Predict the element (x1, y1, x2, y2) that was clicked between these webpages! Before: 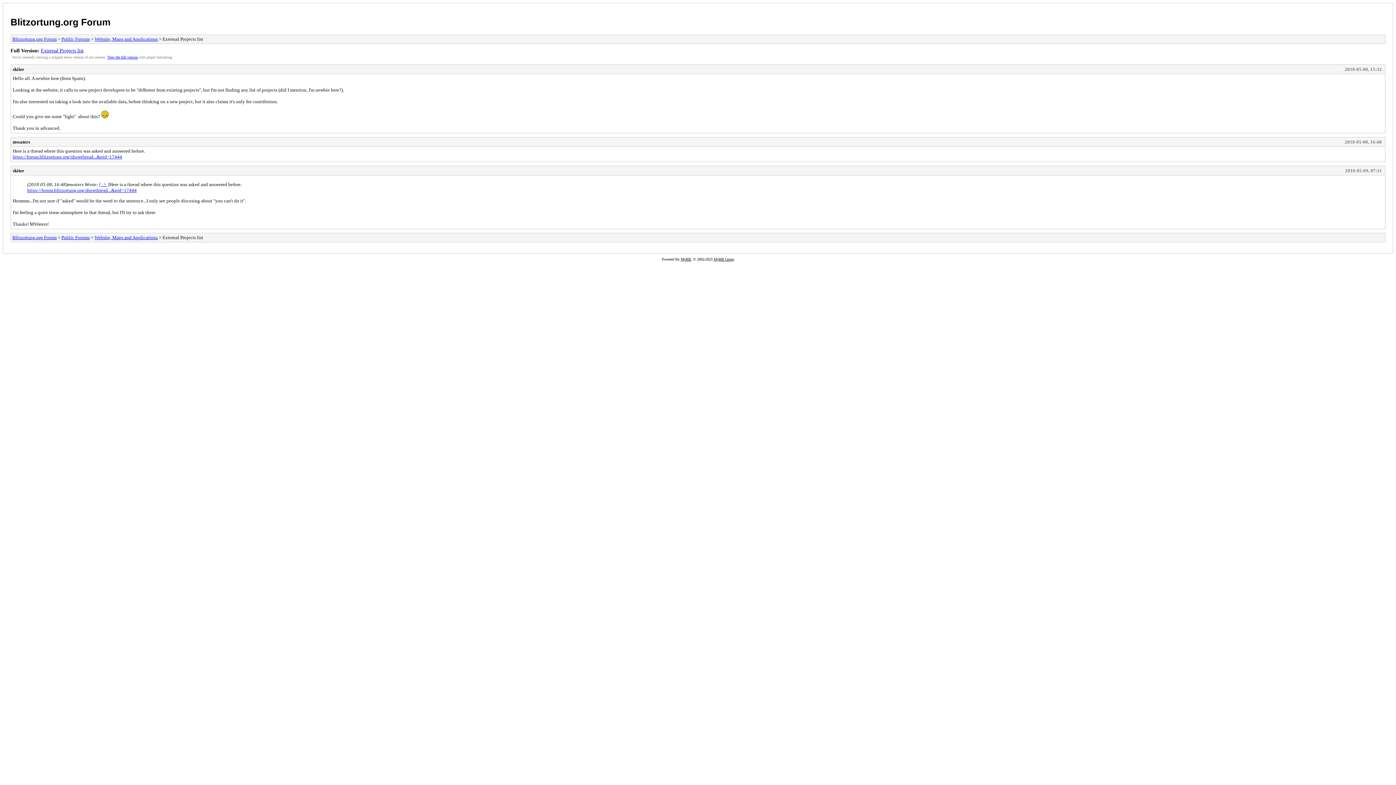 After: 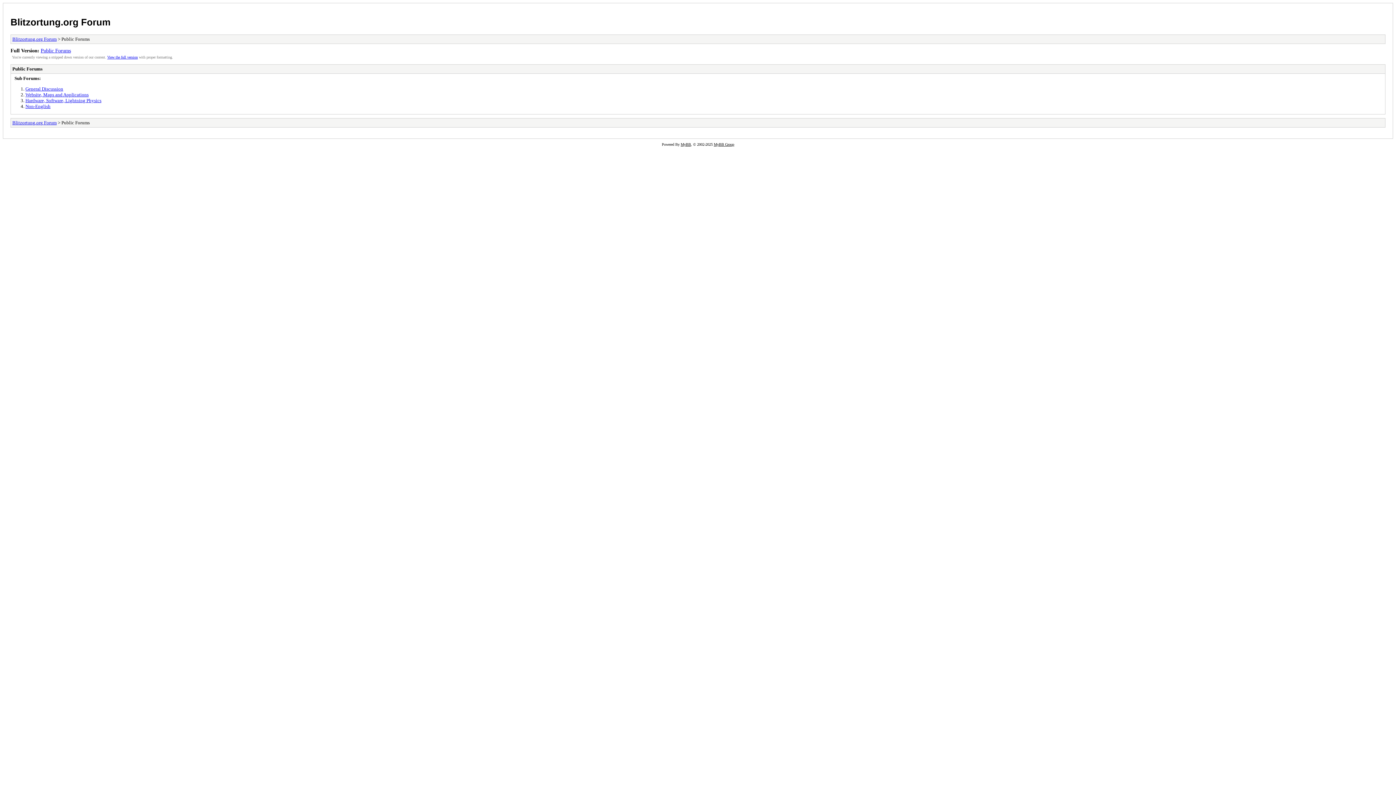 Action: label: Public Forums bbox: (61, 234, 89, 240)